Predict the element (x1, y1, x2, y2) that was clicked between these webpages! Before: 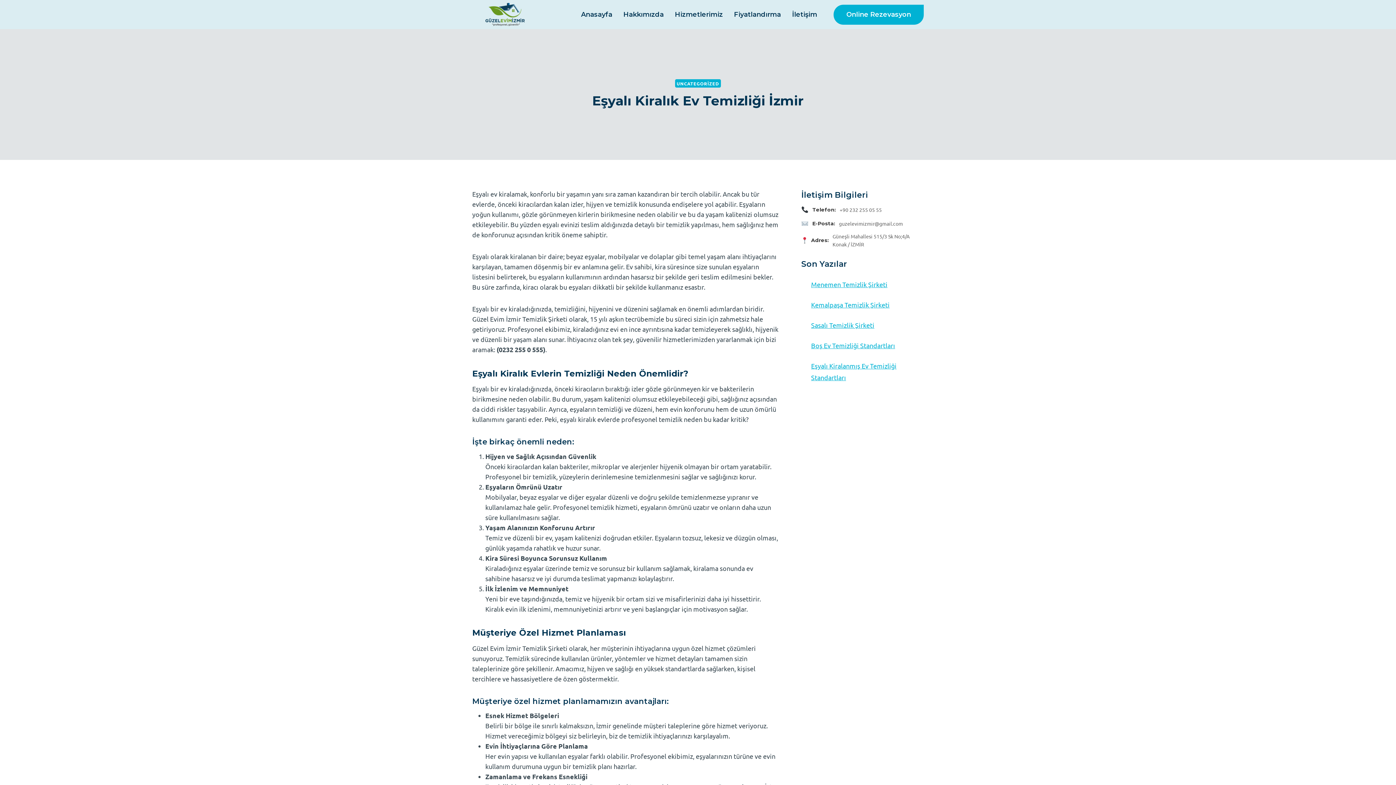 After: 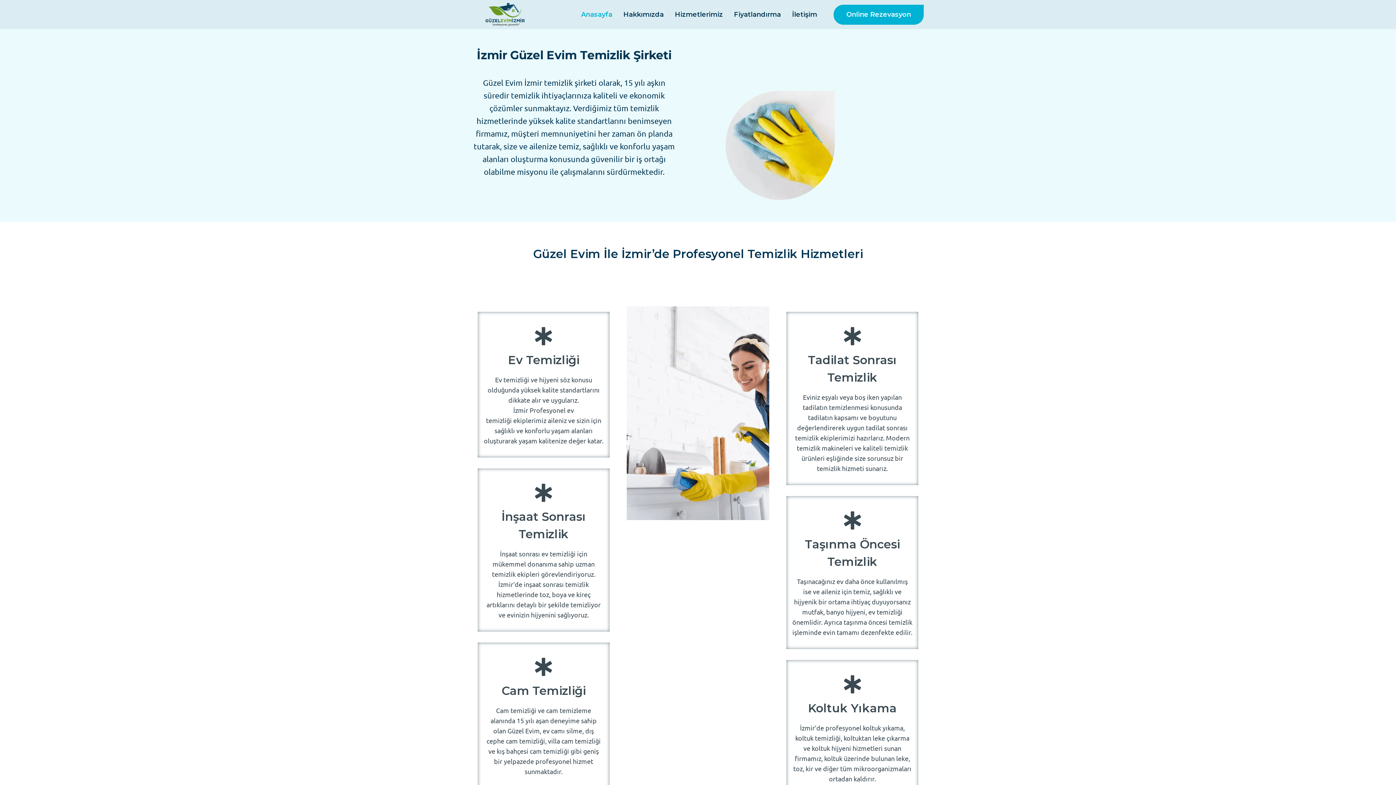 Action: bbox: (575, 5, 618, 23) label: Anasayfa